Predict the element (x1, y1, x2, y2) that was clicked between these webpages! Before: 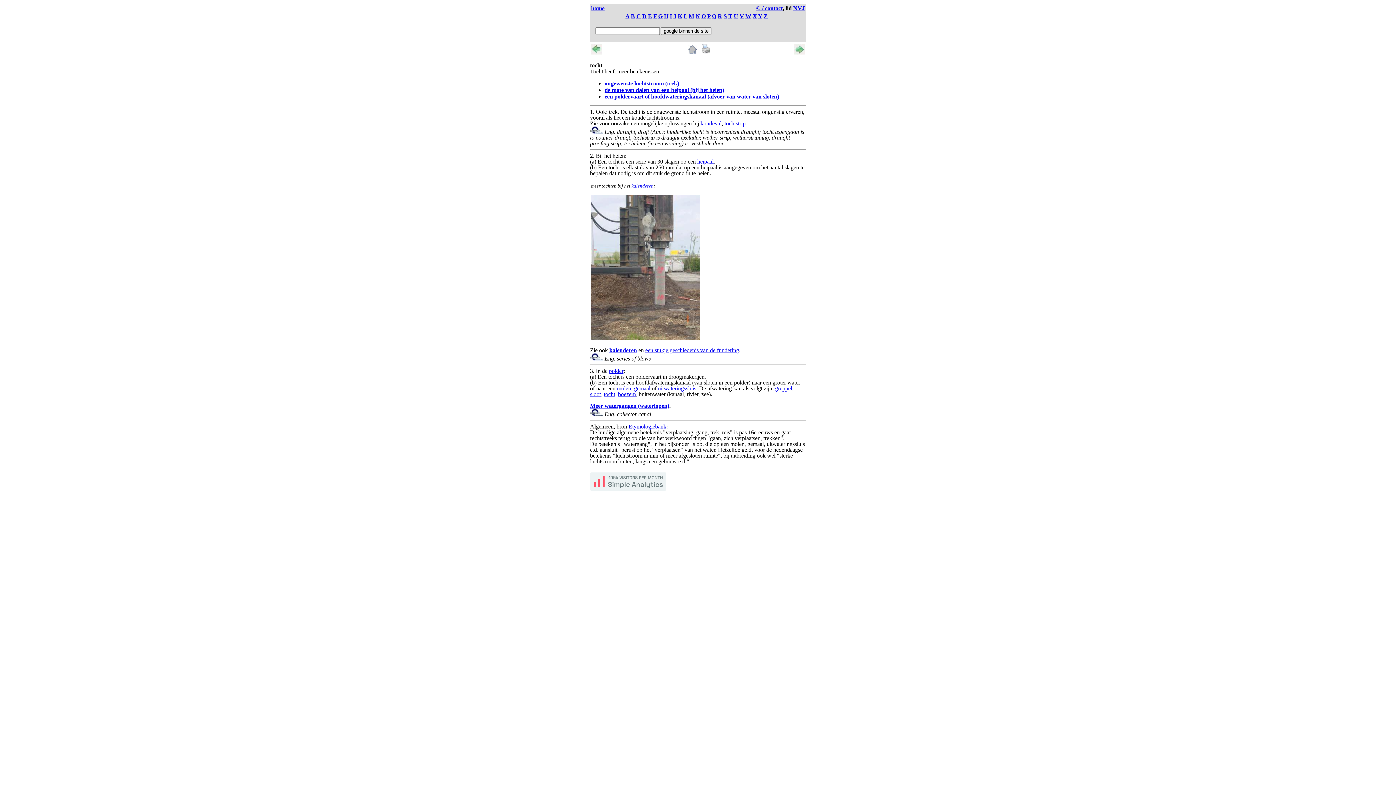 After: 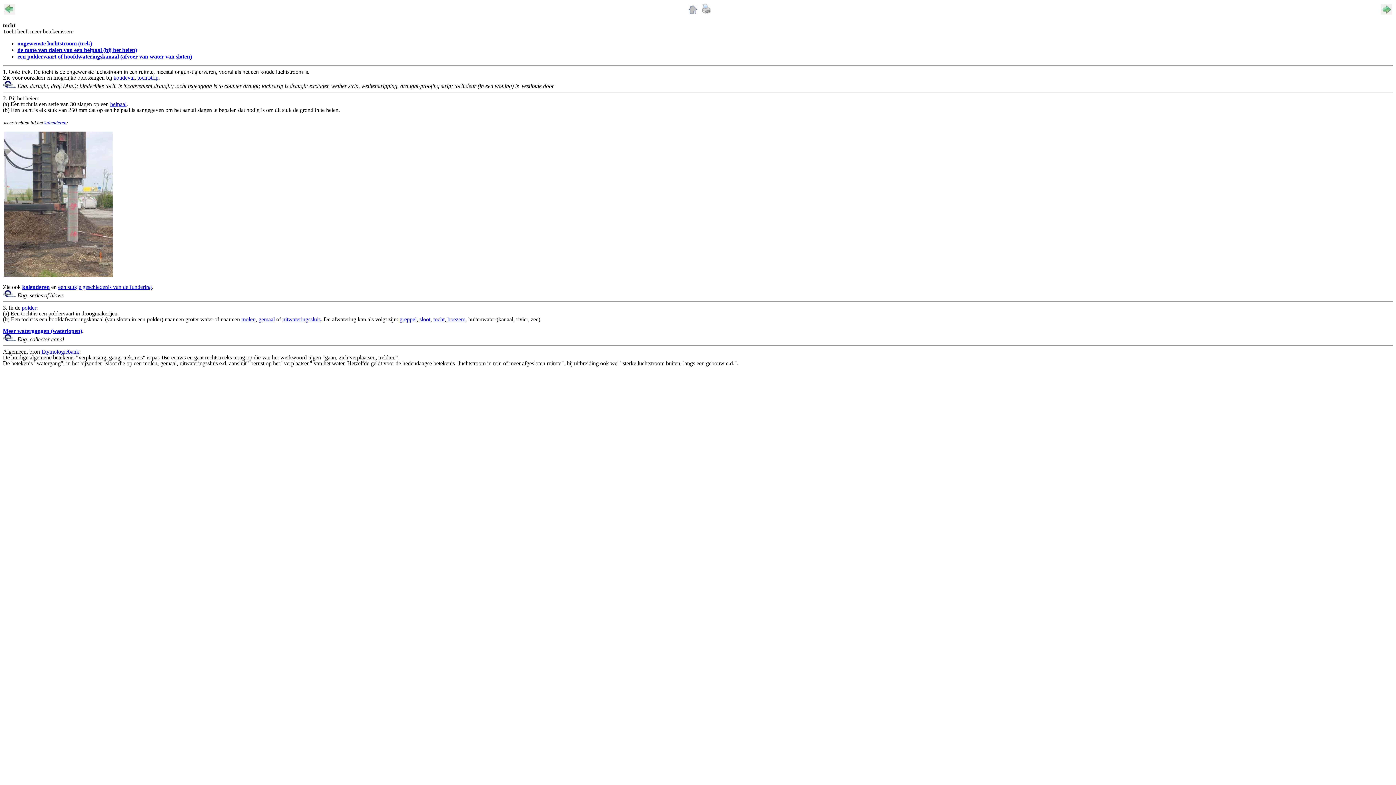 Action: bbox: (701, 48, 710, 54)